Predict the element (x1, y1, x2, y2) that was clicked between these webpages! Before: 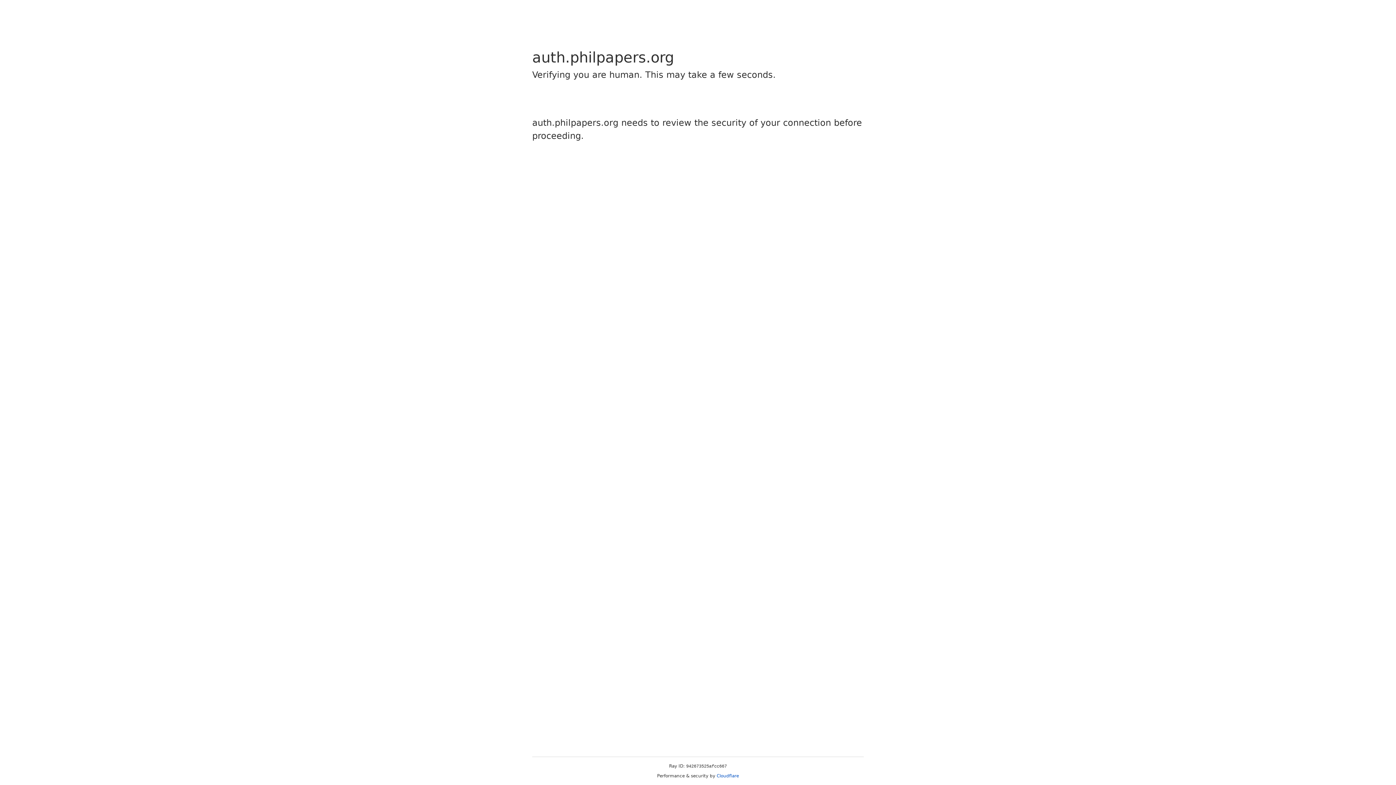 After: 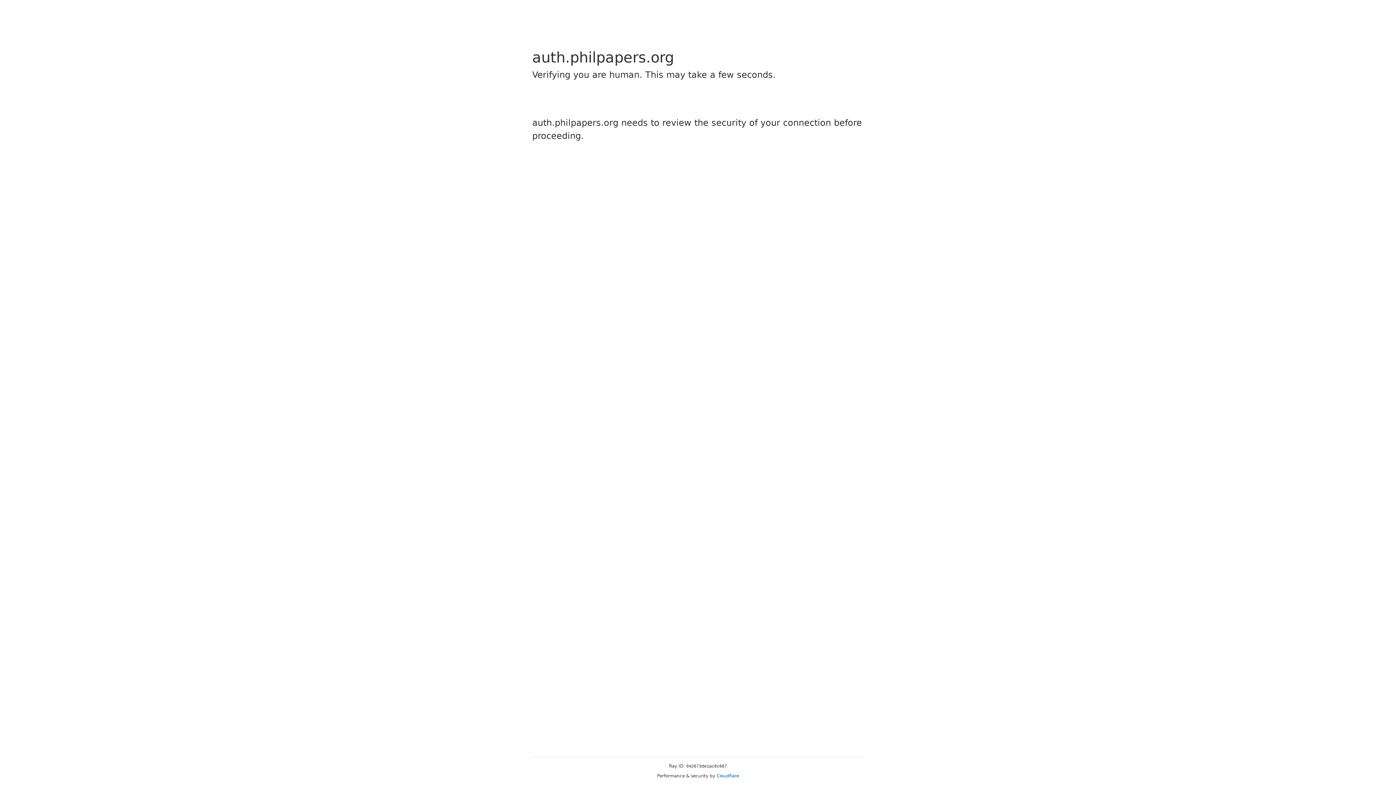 Action: bbox: (716, 773, 739, 778) label: Cloudflare